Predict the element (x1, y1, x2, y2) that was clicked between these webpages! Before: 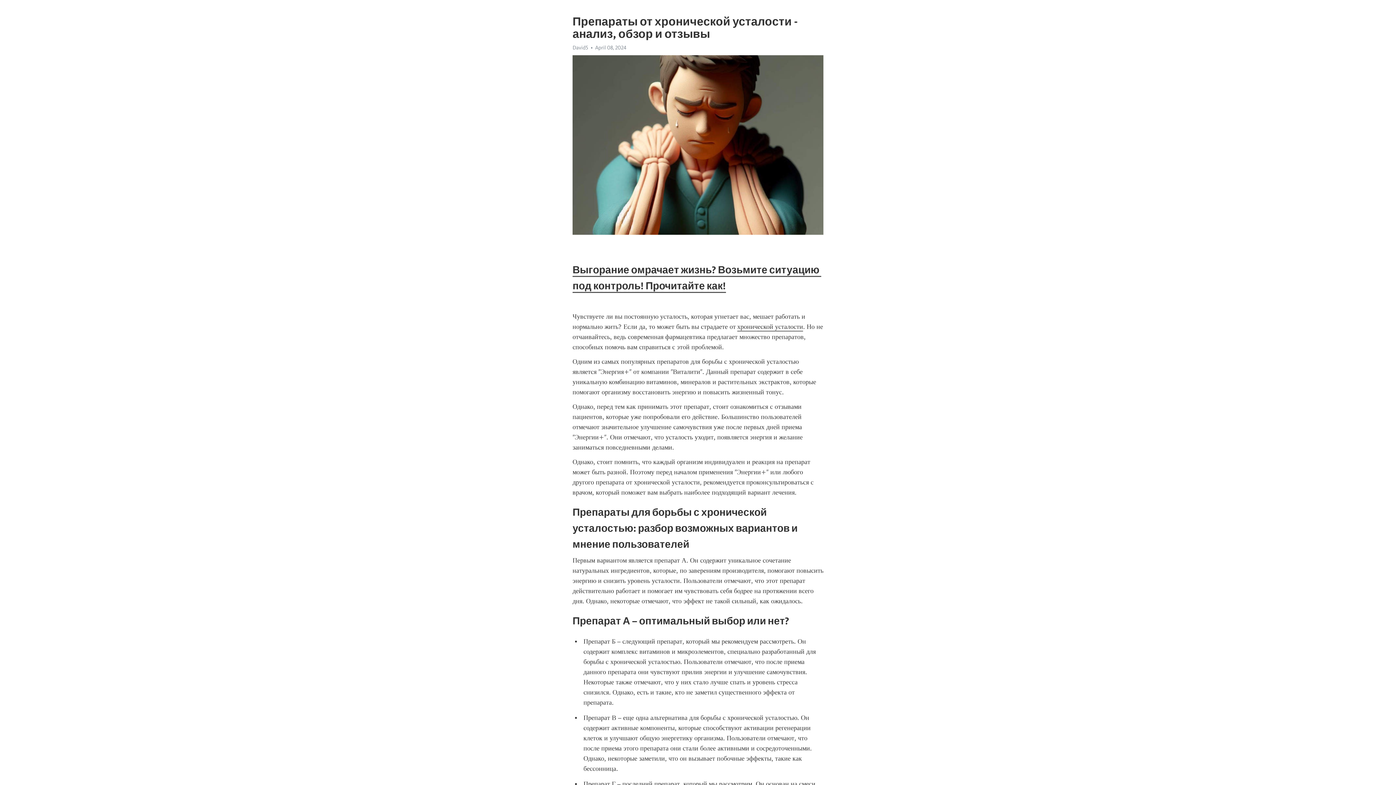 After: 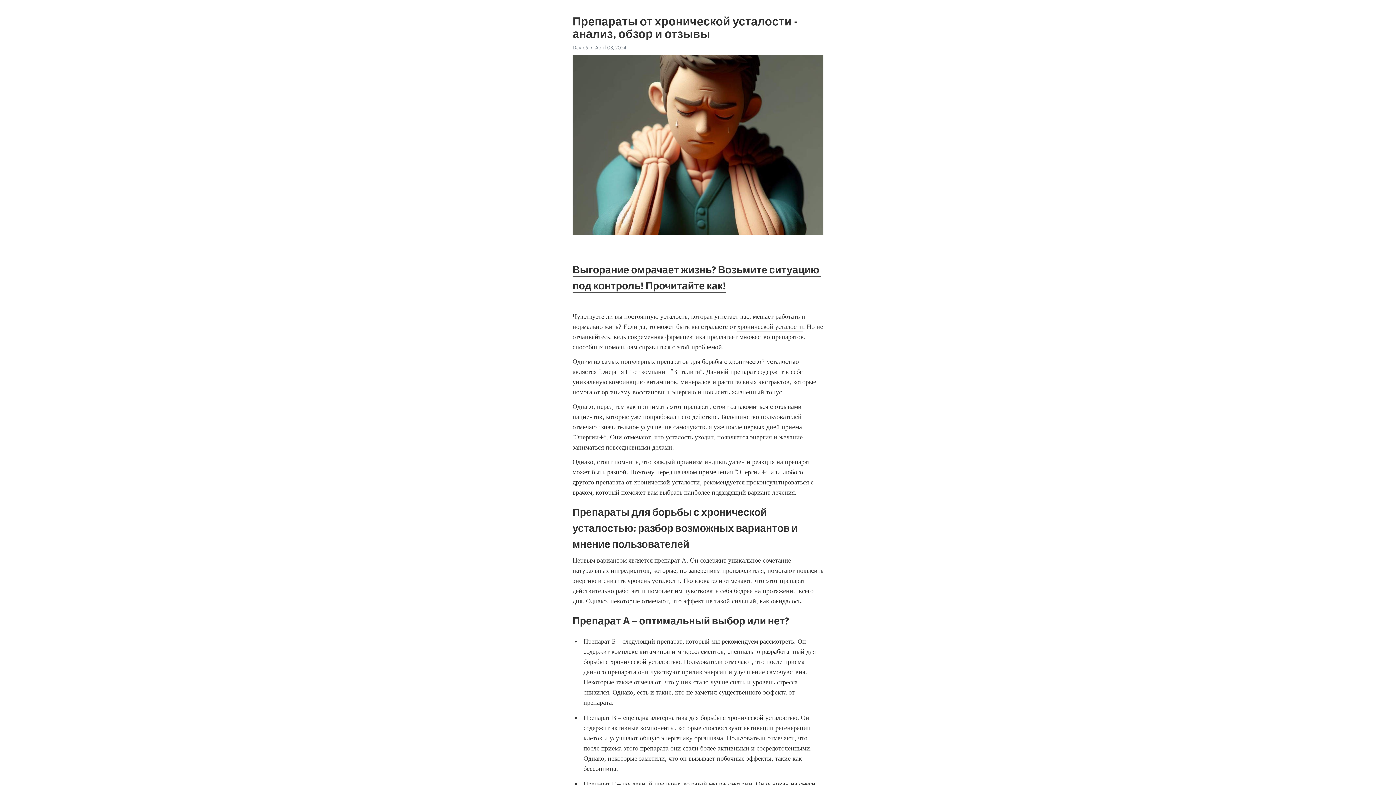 Action: label: хронической усталости bbox: (737, 322, 803, 331)